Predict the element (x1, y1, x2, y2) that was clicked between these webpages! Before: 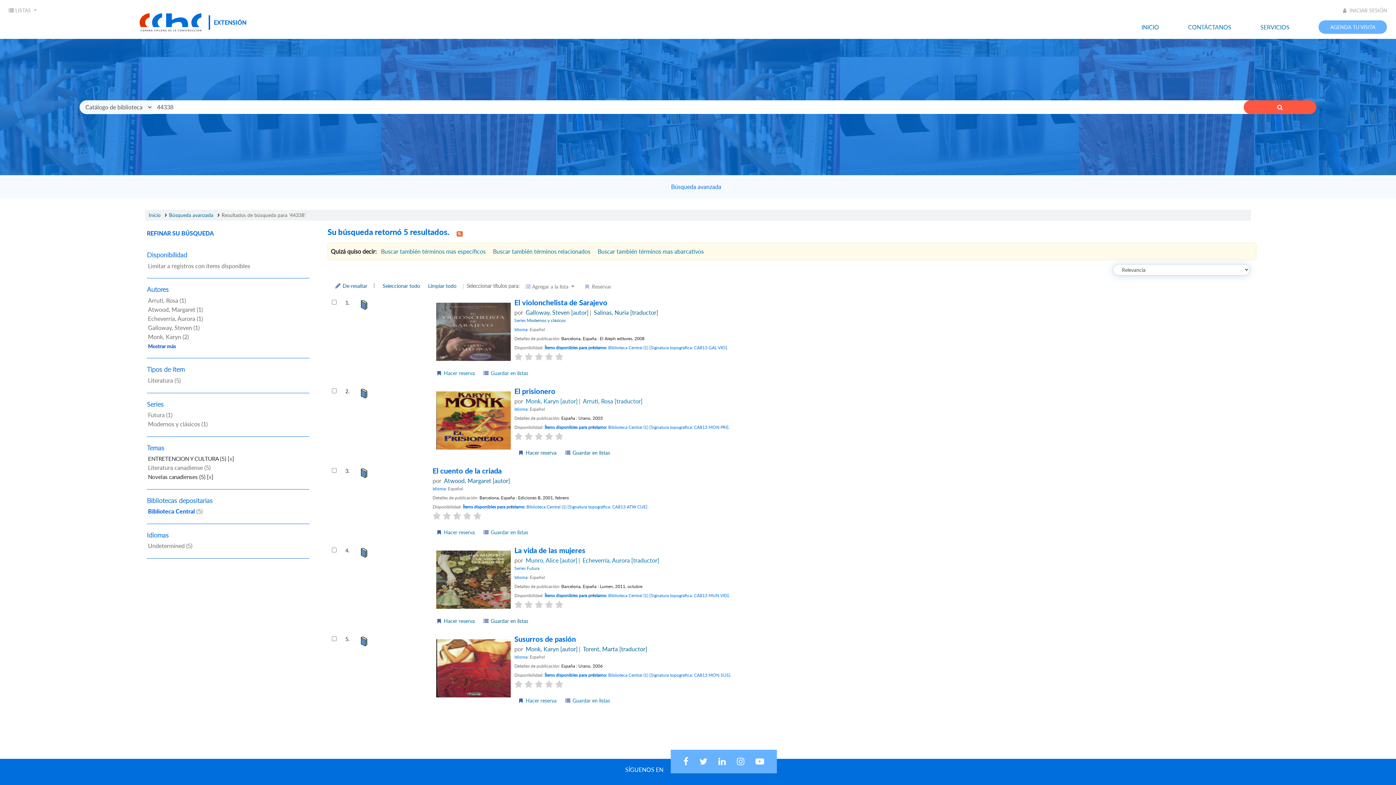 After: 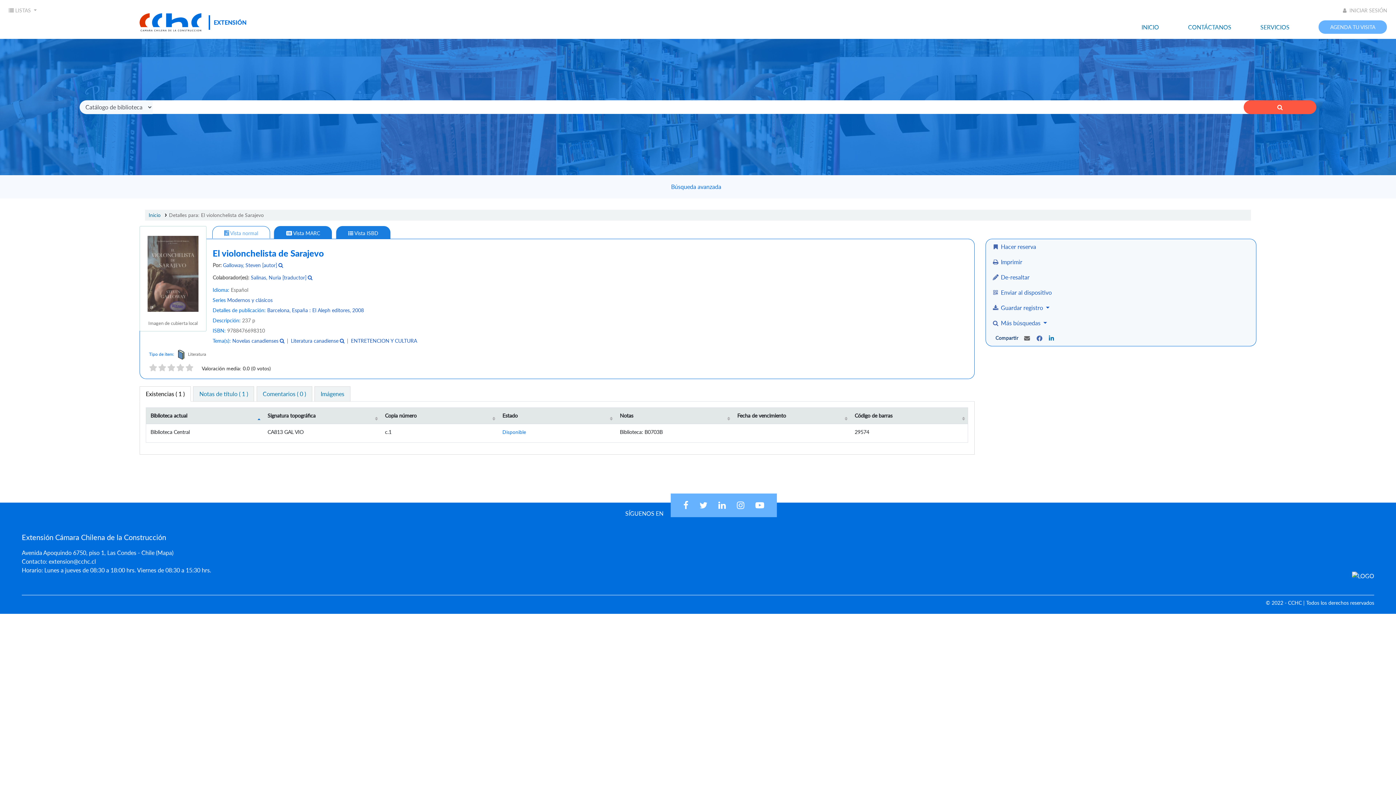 Action: label: El violonchelista de Sarajevo bbox: (432, 299, 1252, 306)